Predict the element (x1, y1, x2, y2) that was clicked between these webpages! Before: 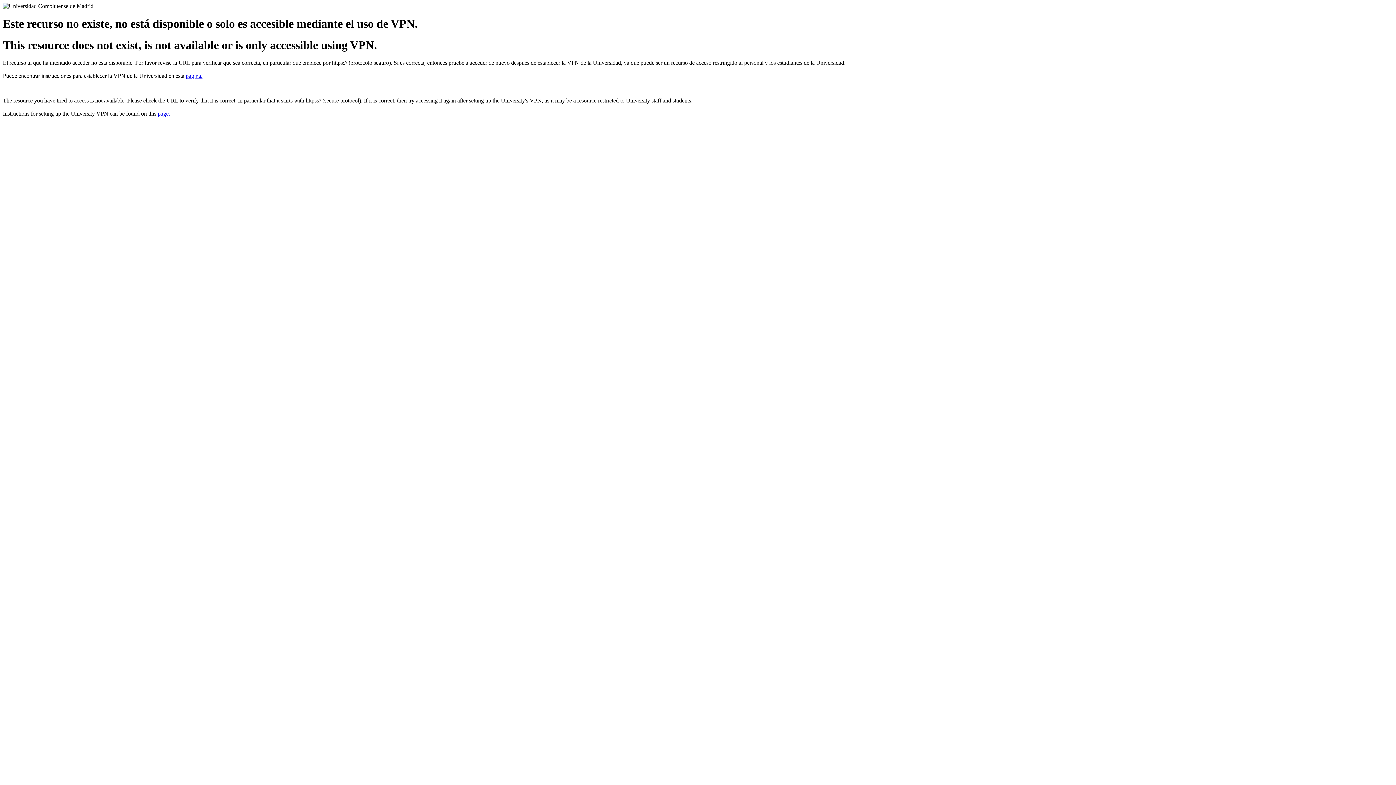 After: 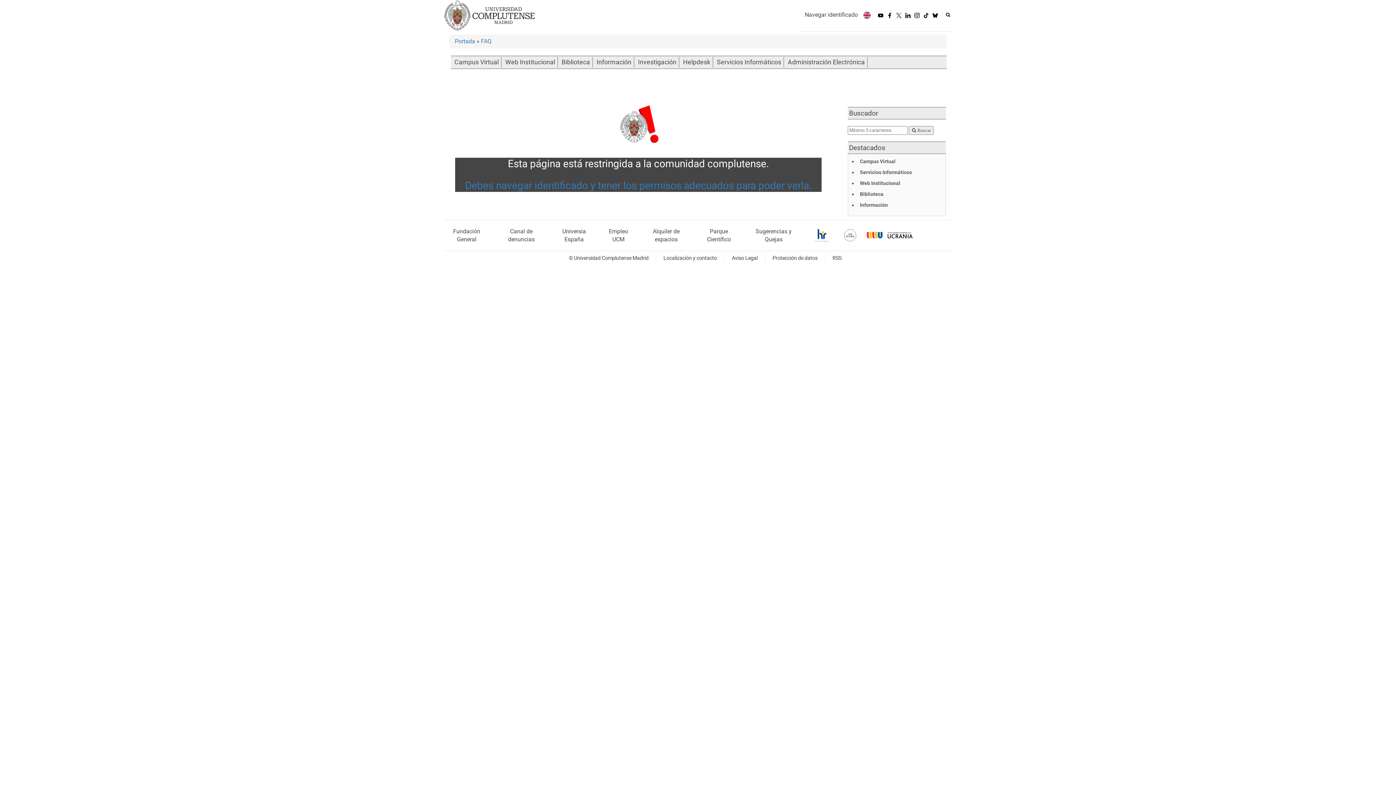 Action: bbox: (157, 110, 170, 116) label: page.